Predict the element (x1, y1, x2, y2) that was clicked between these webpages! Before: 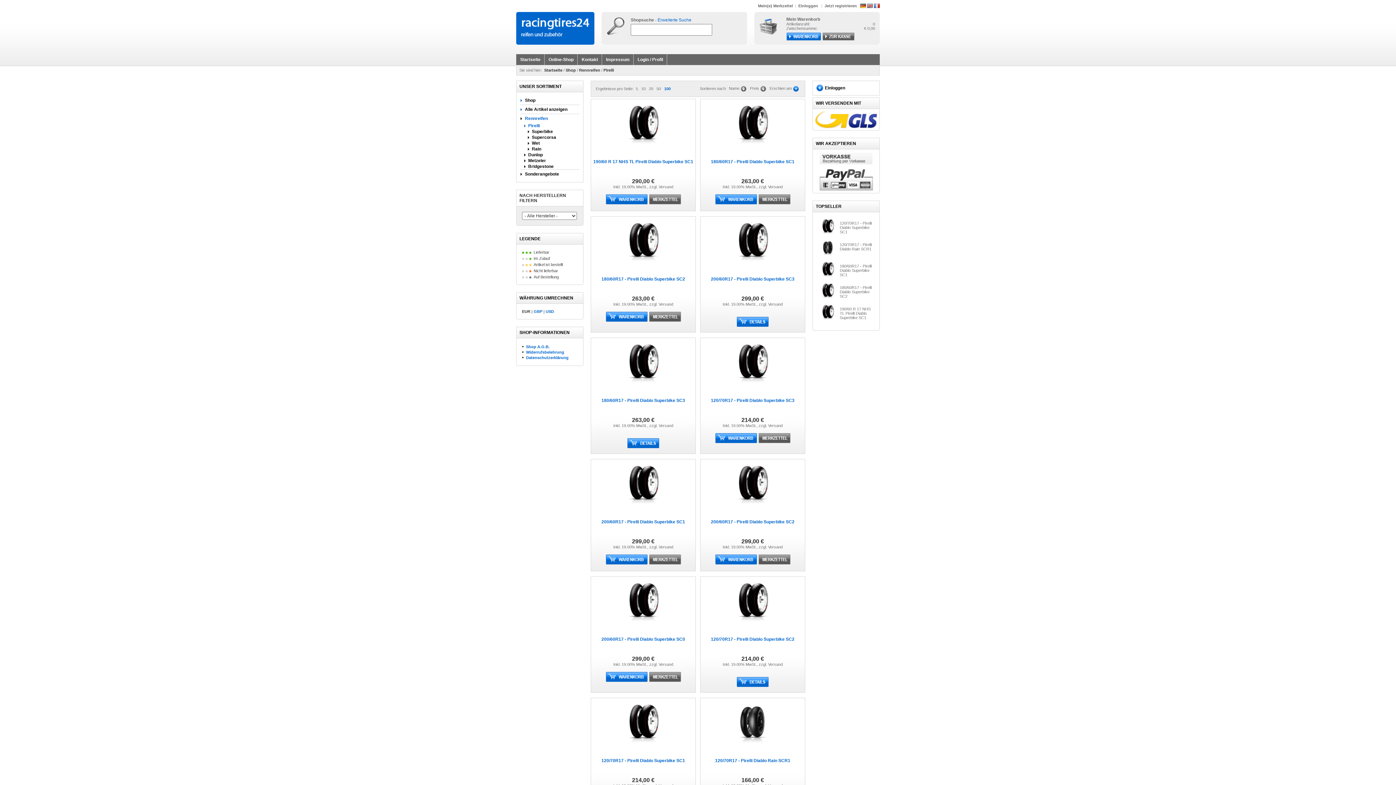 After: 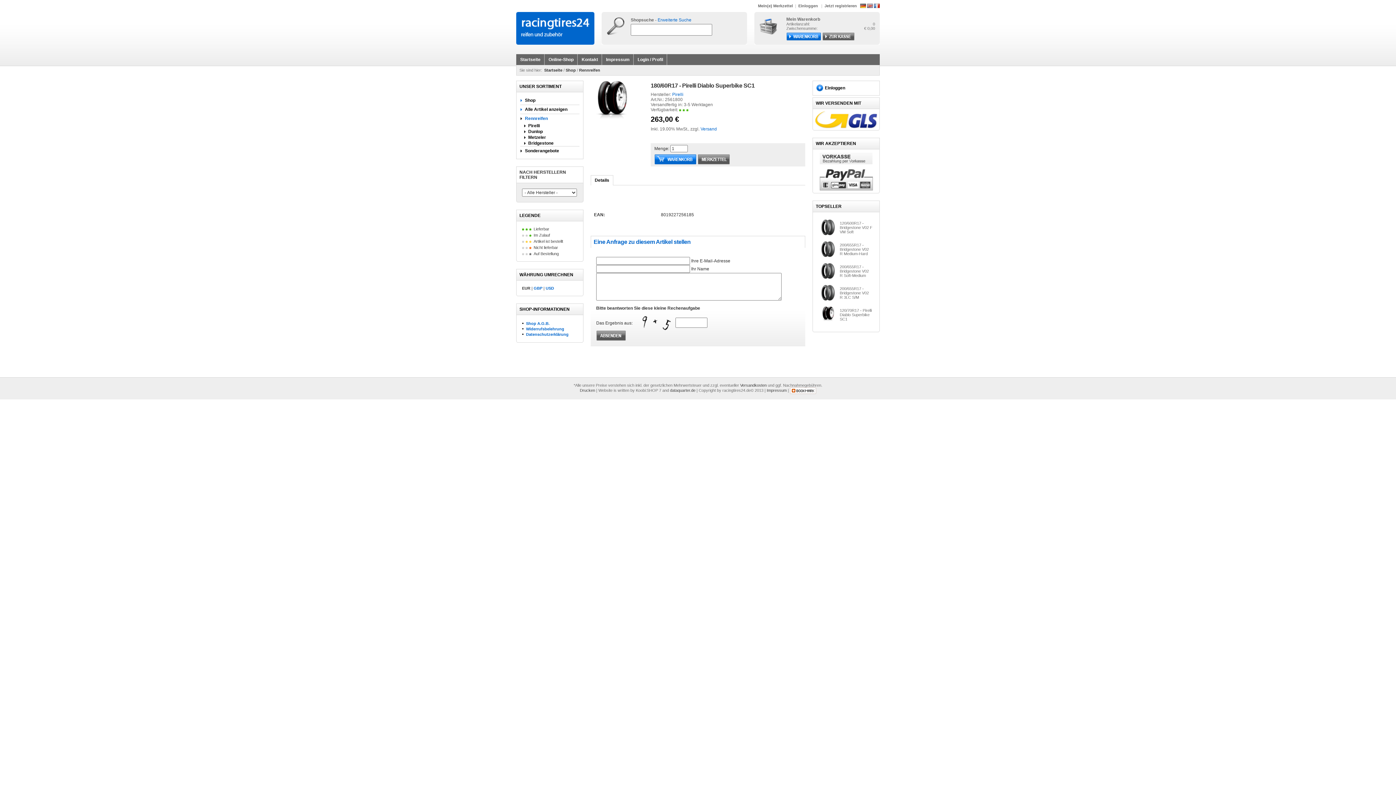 Action: label: 180/60R17 - Pirelli Diablo Superbike SC1 bbox: (840, 264, 872, 277)